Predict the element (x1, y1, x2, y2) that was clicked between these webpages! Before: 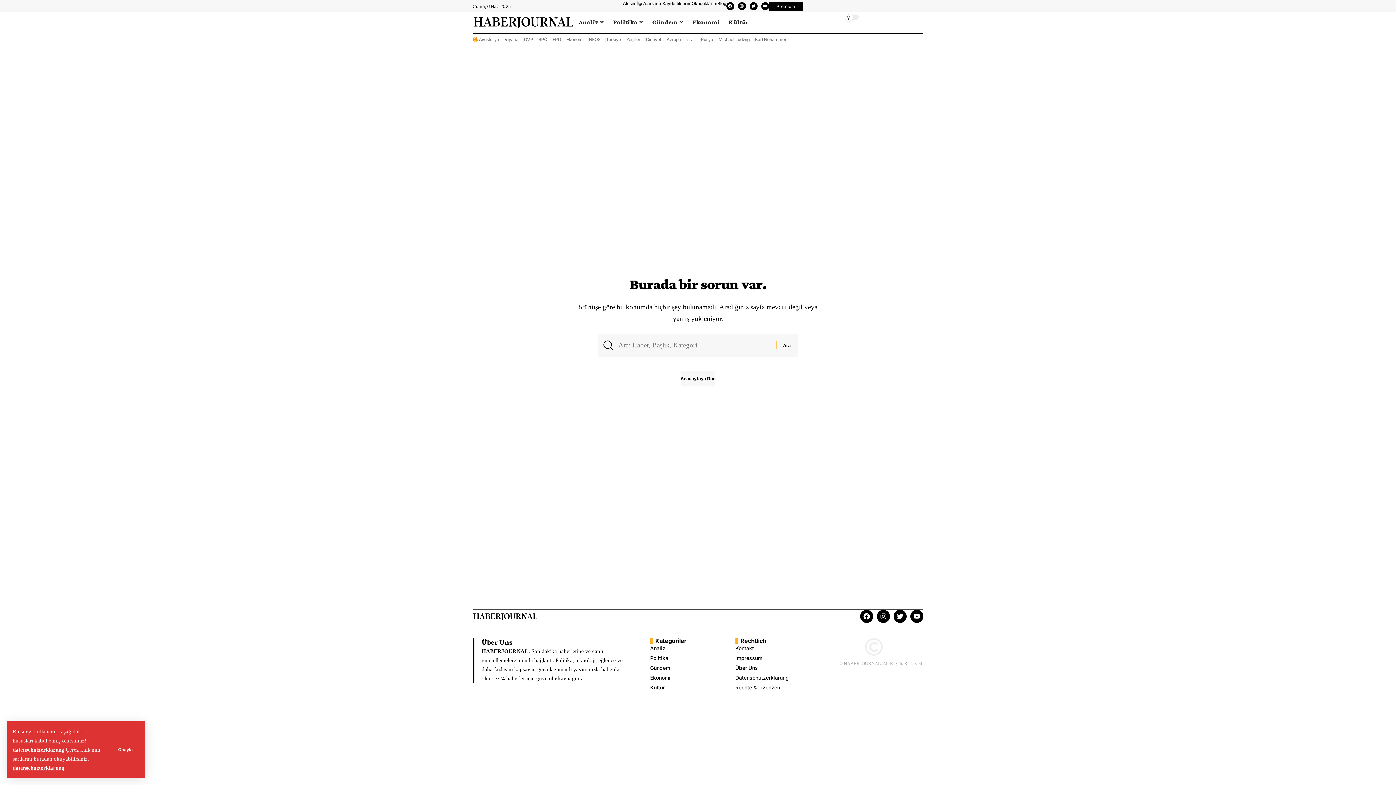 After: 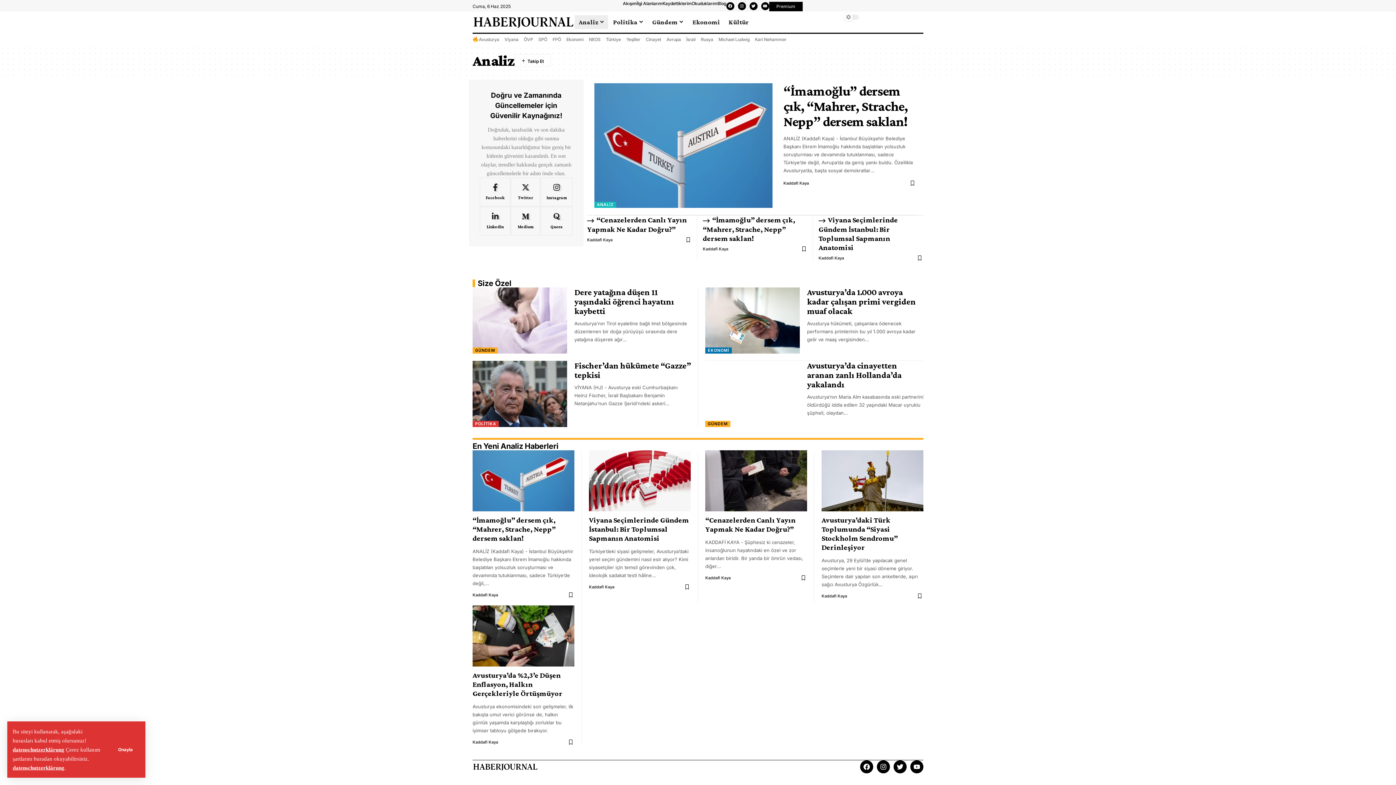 Action: bbox: (650, 644, 699, 653) label: Analiz